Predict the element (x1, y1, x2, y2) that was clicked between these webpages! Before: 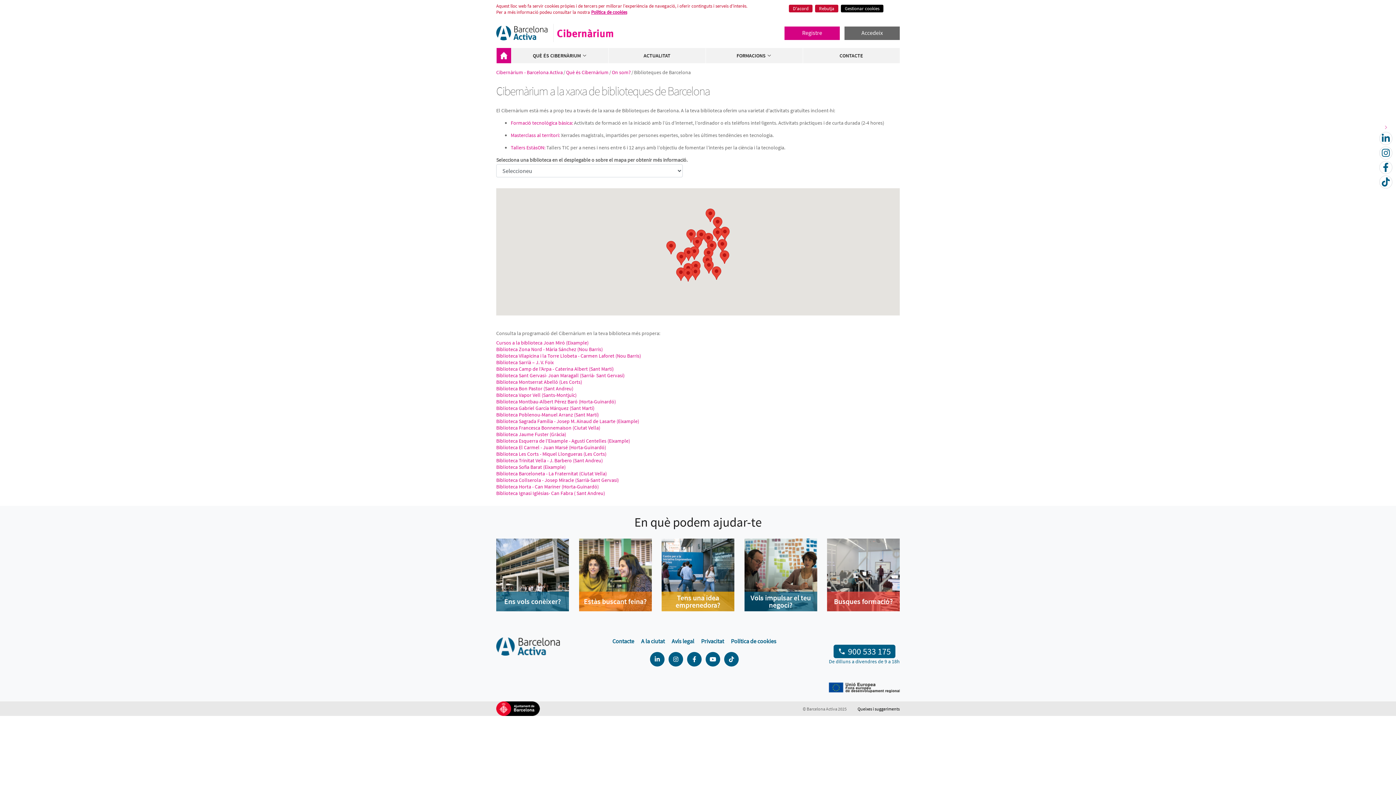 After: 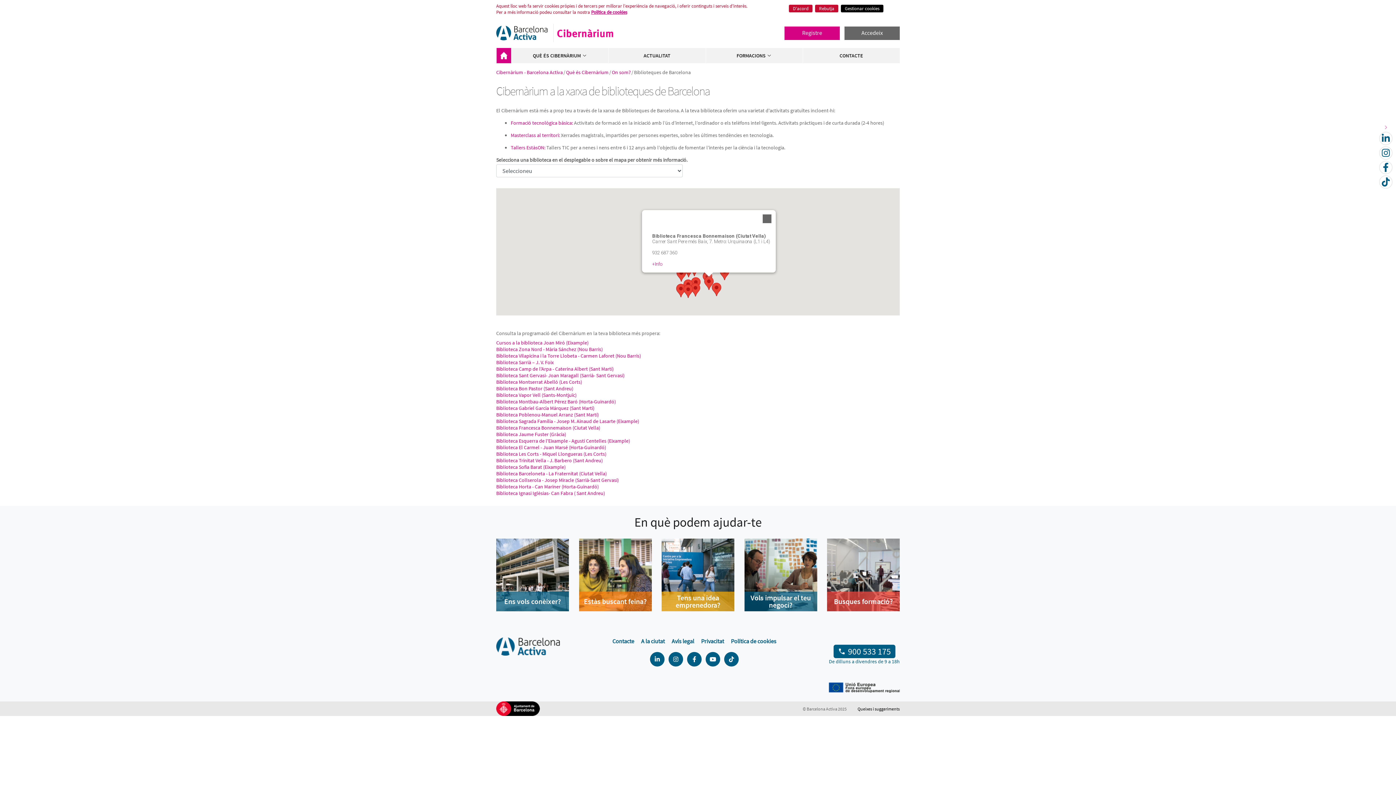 Action: bbox: (704, 260, 713, 273)